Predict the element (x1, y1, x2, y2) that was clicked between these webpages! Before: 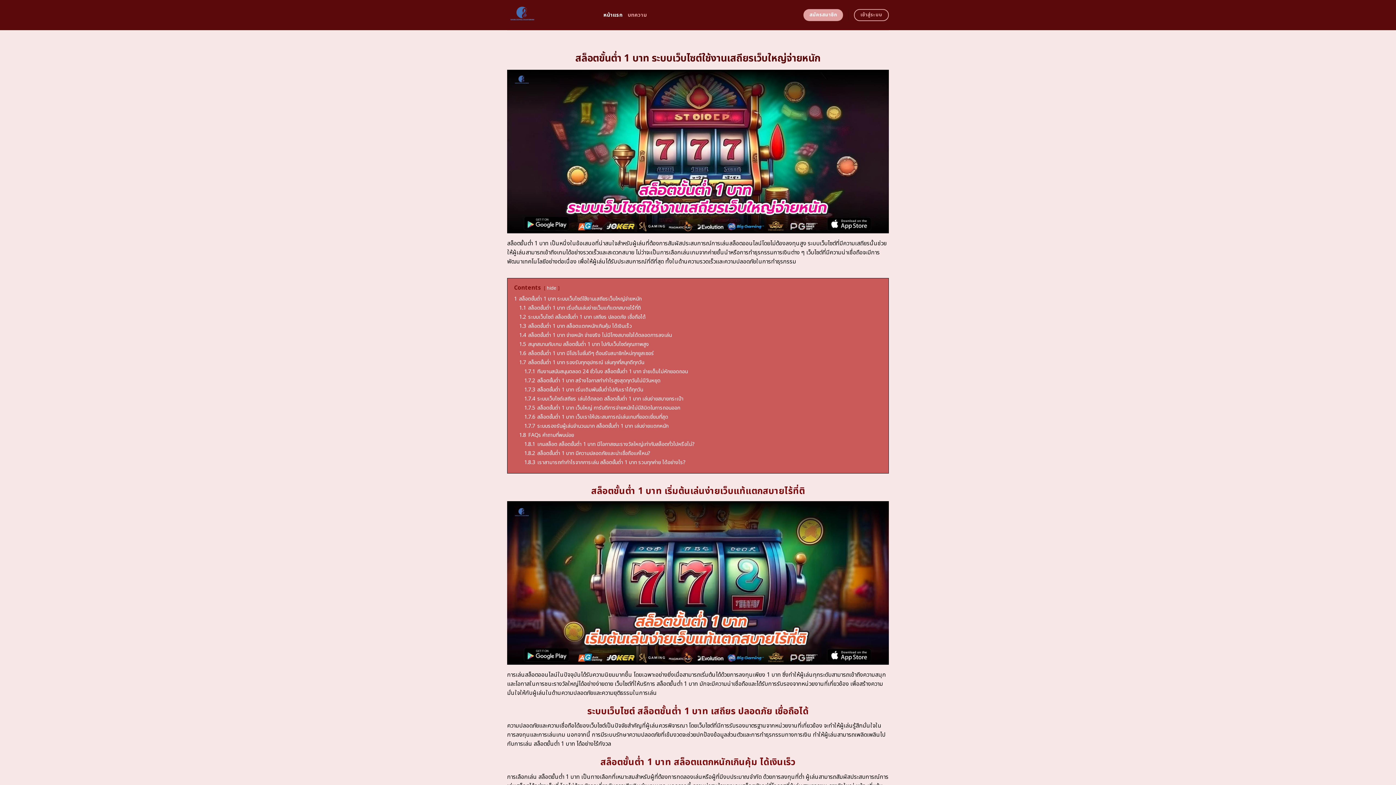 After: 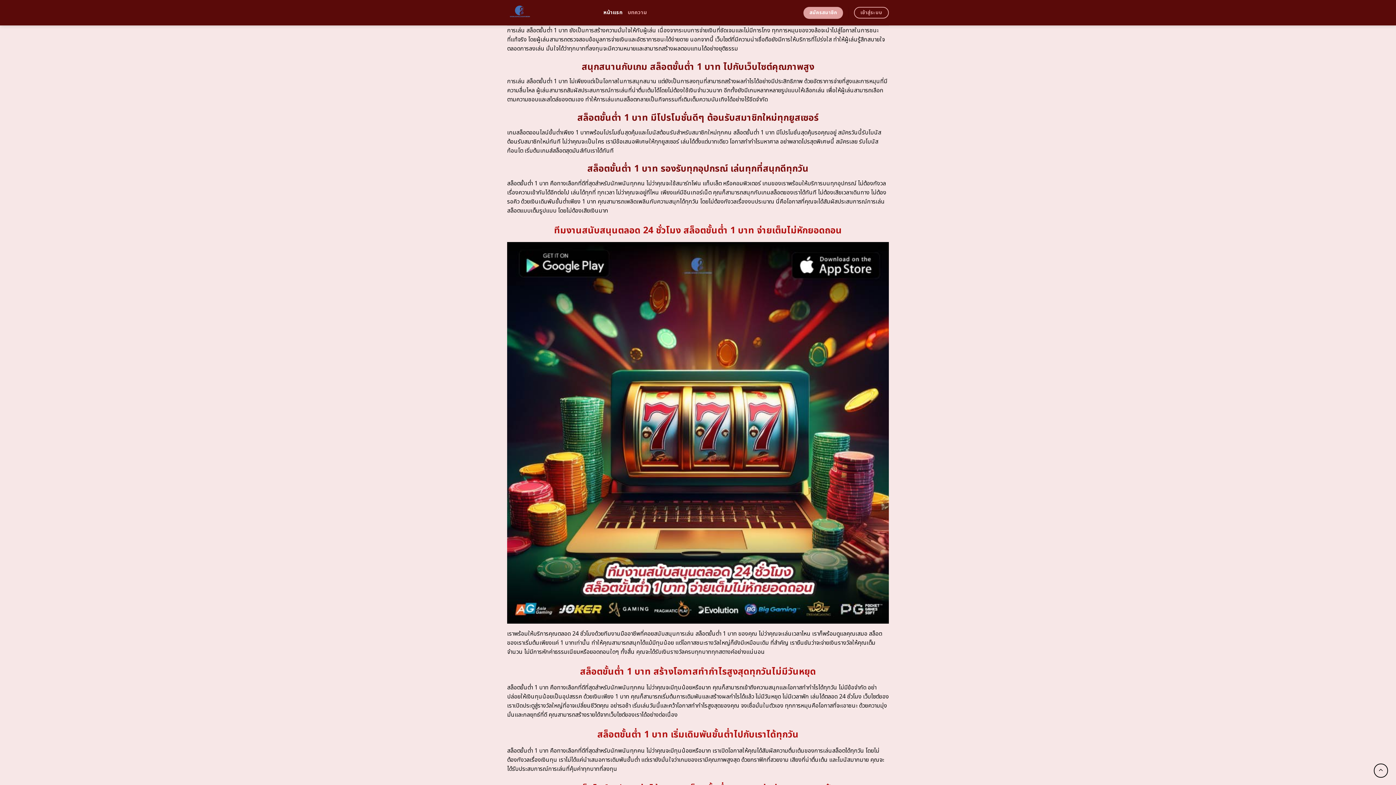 Action: label: 1.4 สล็อตขั้นต่ำ 1 บาท จ่ายหนัก จ่ายจริง ไม่มีโกงสบายใจได้ตลอดการลงเล่น bbox: (519, 331, 672, 339)